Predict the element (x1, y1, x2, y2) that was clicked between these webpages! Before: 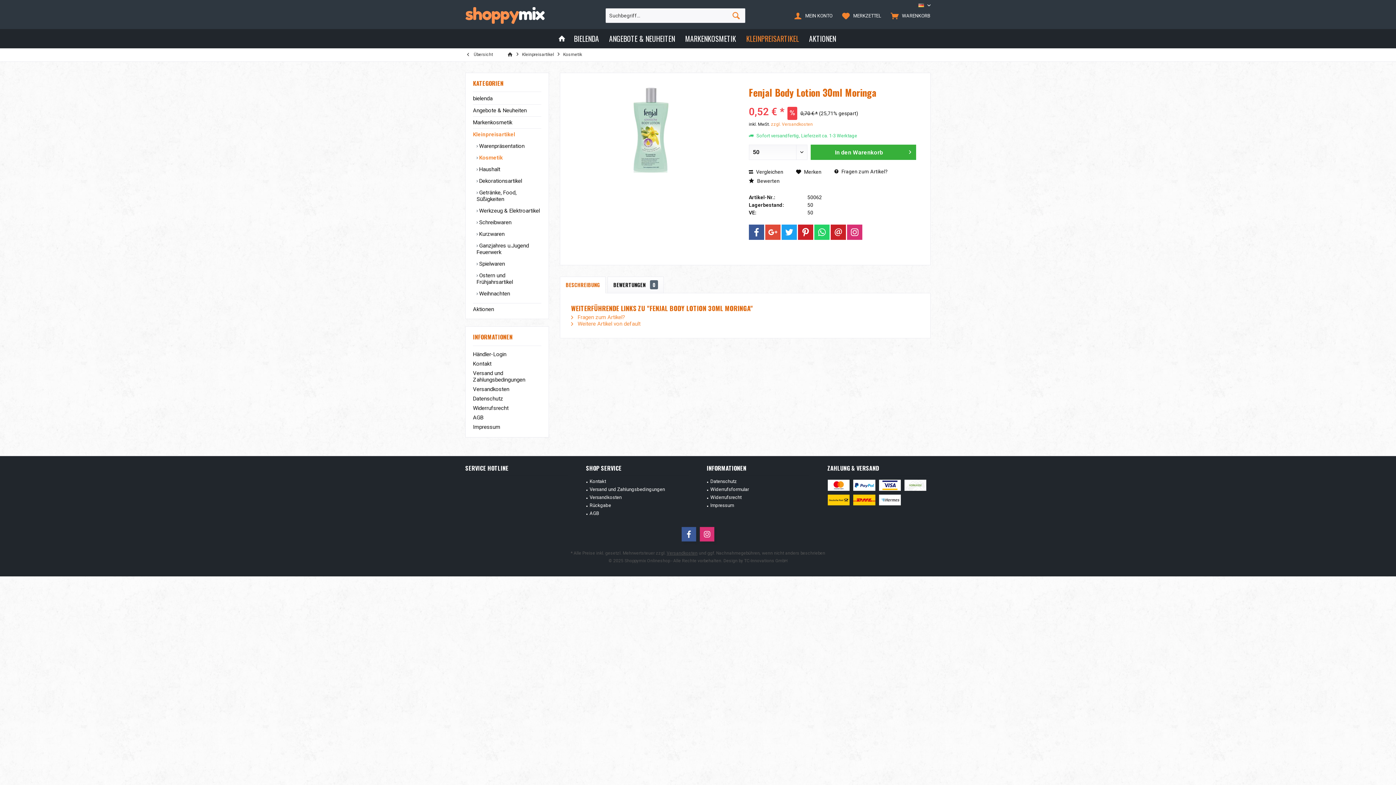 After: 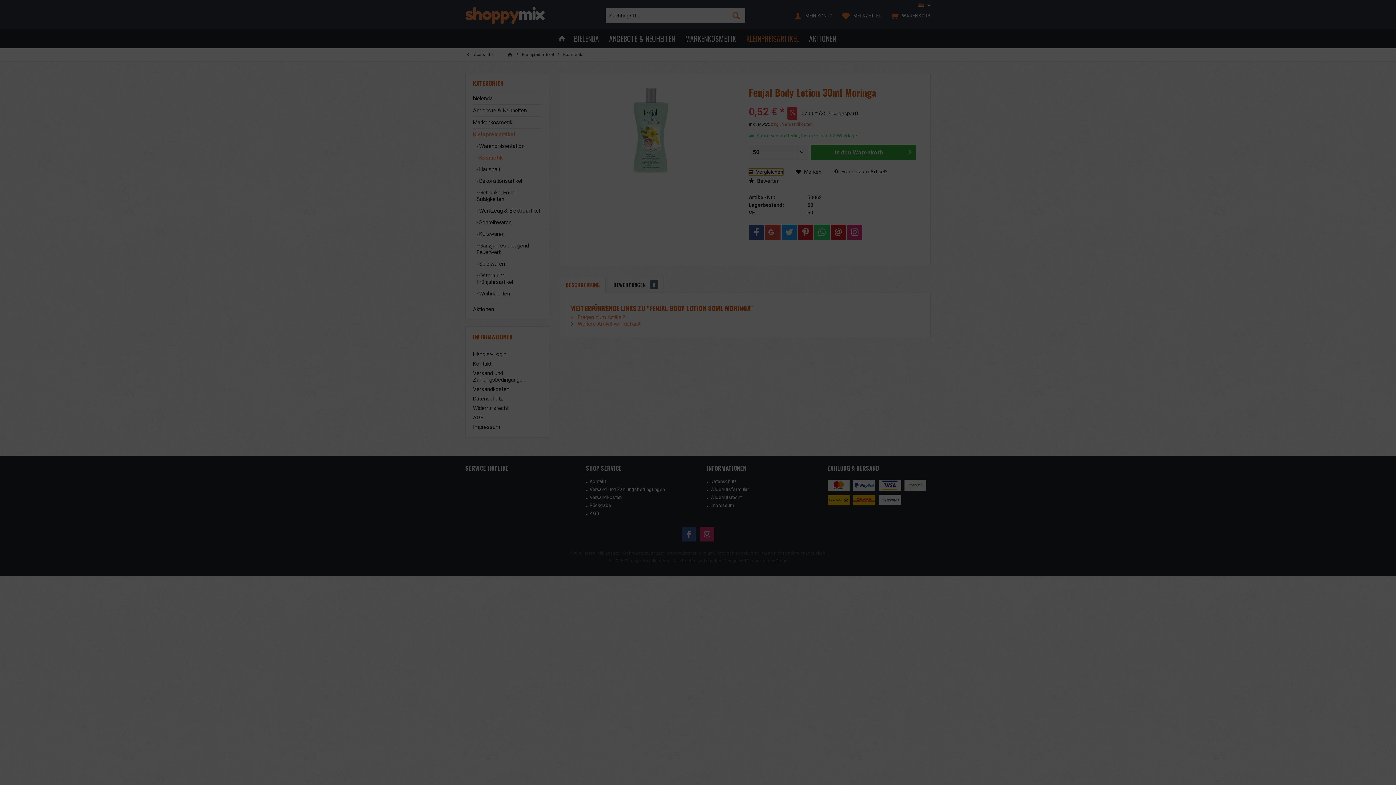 Action: label:  Vergleichen bbox: (749, 168, 783, 175)